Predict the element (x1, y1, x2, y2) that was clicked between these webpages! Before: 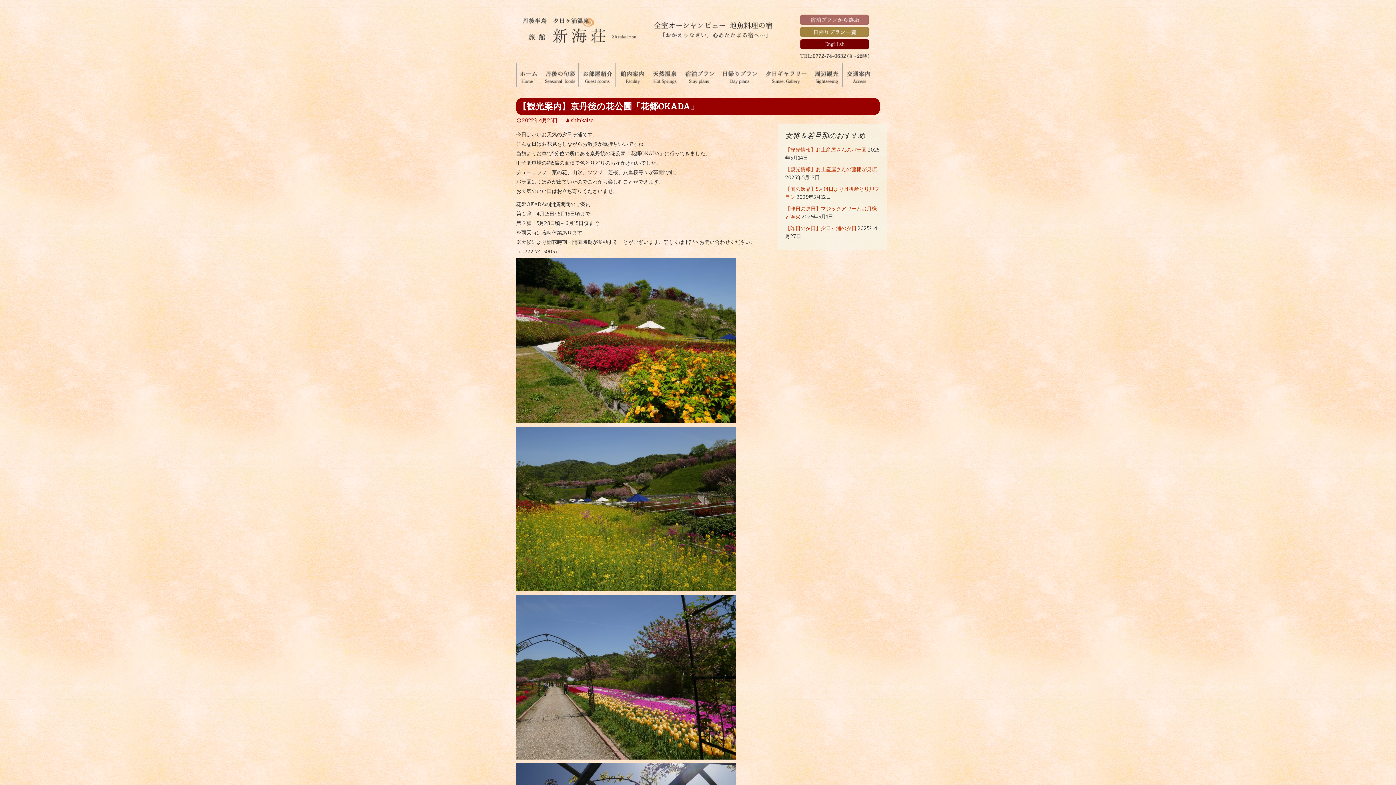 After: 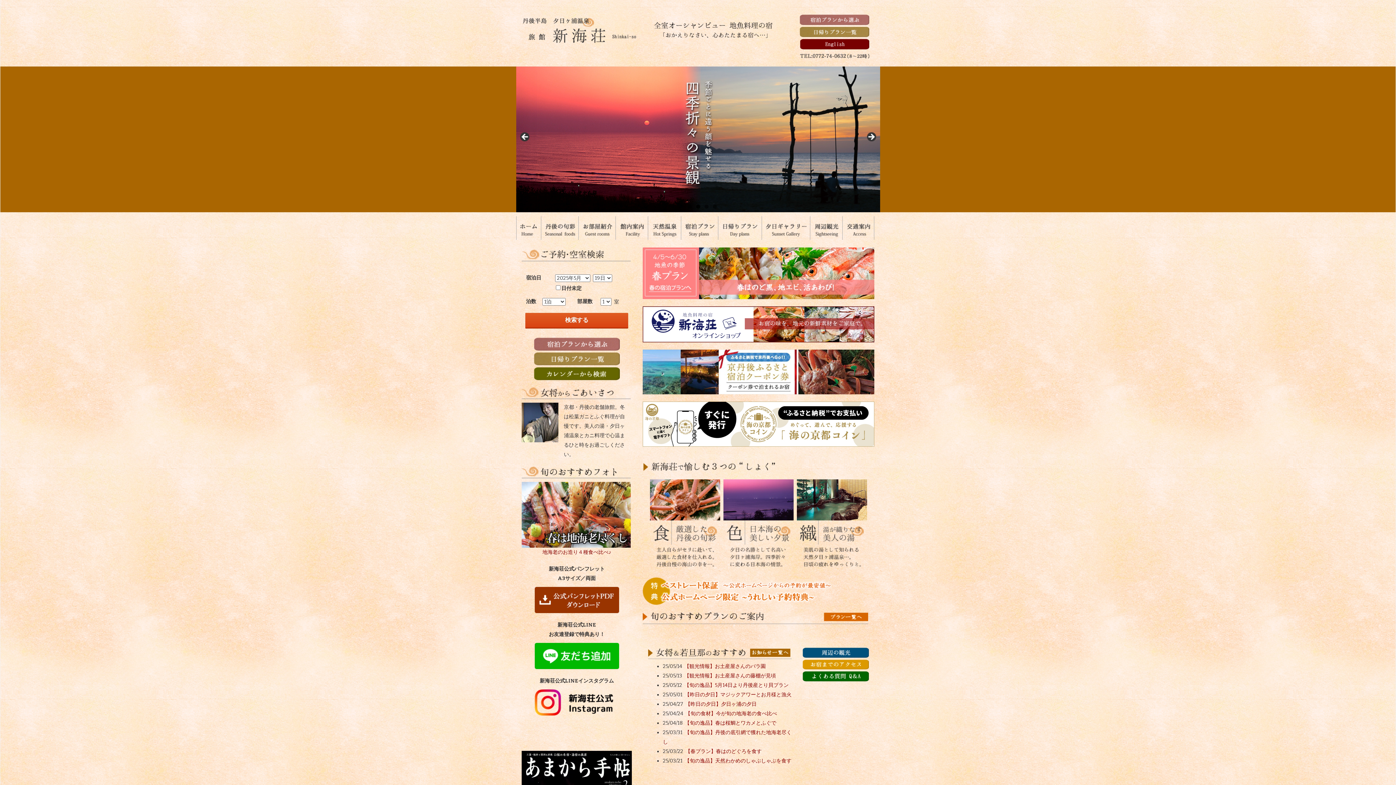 Action: bbox: (521, 7, 783, 43)